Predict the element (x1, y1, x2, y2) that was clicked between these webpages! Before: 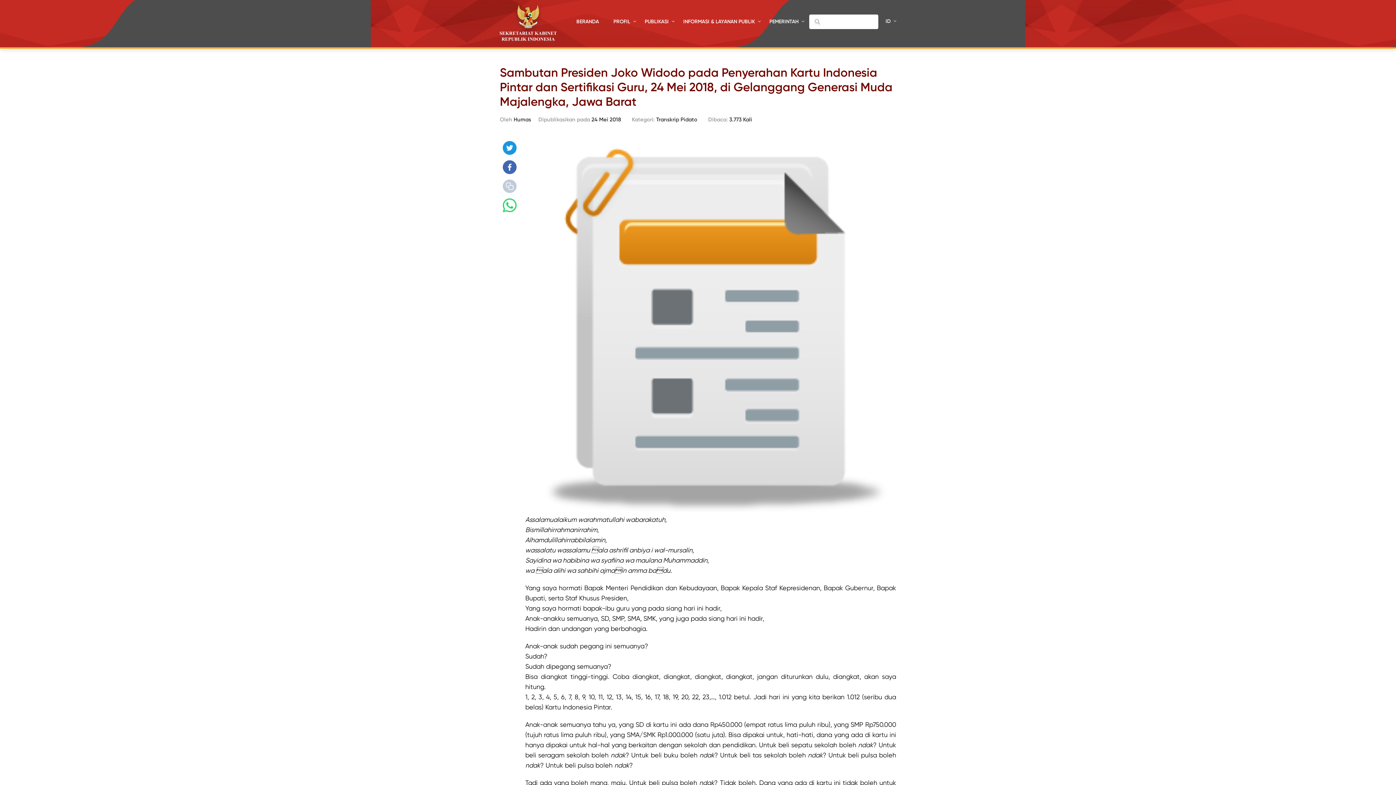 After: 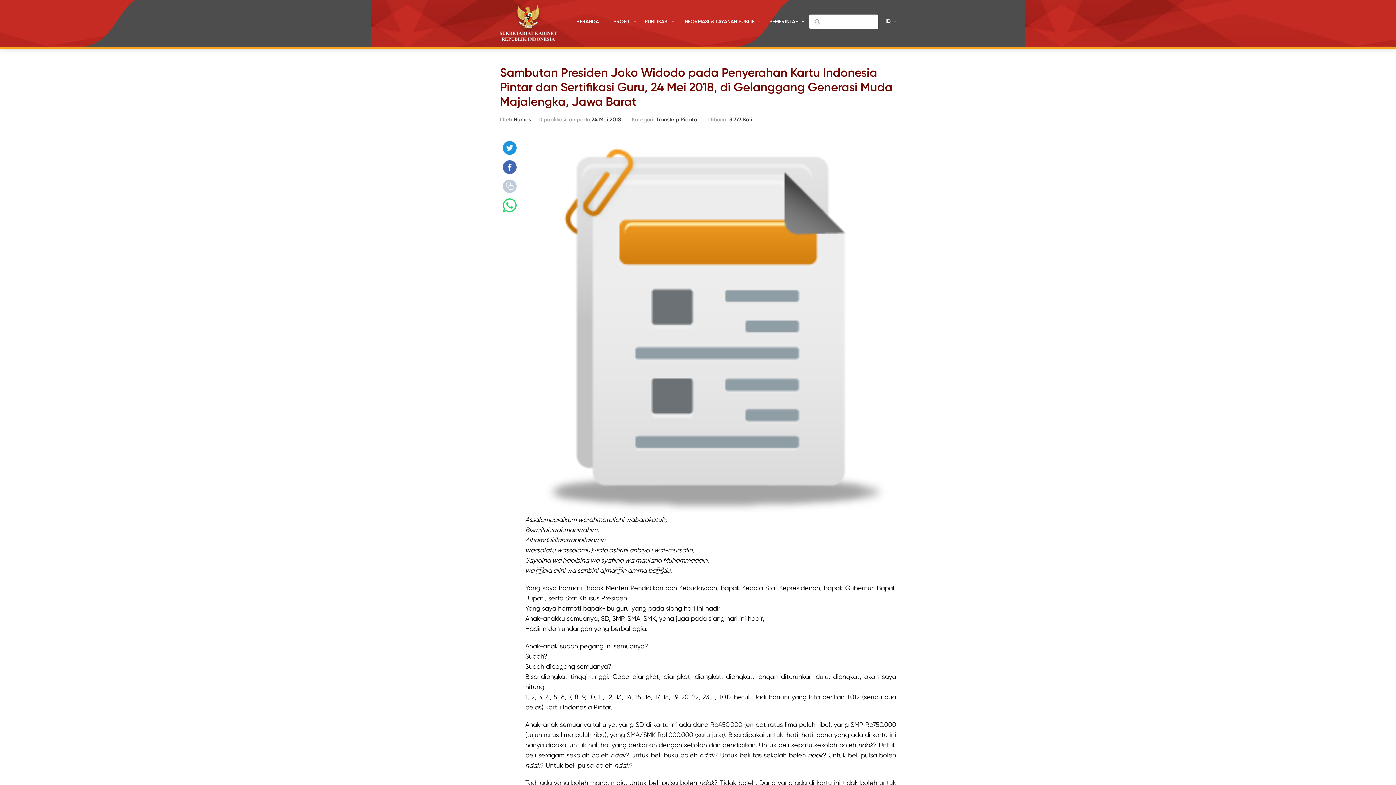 Action: bbox: (500, 179, 519, 194)